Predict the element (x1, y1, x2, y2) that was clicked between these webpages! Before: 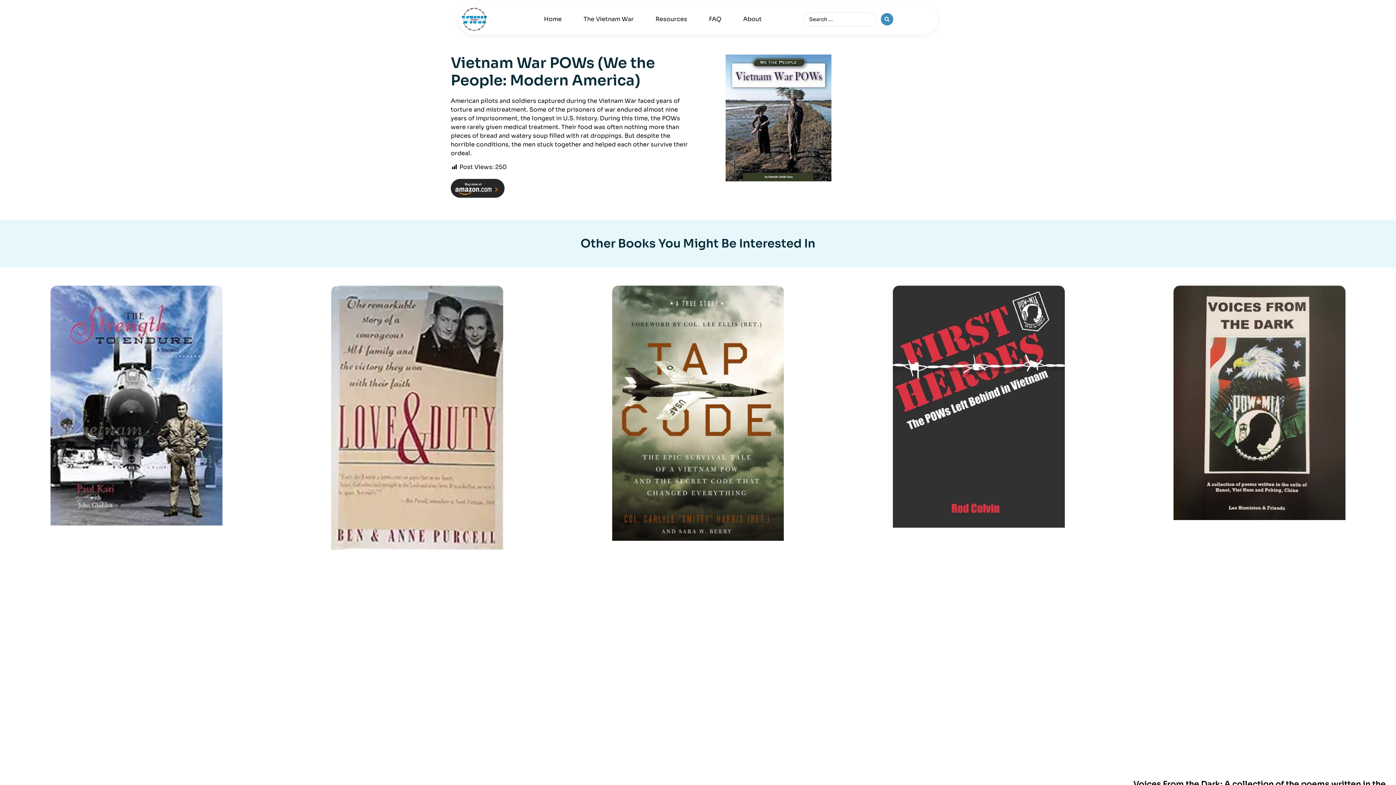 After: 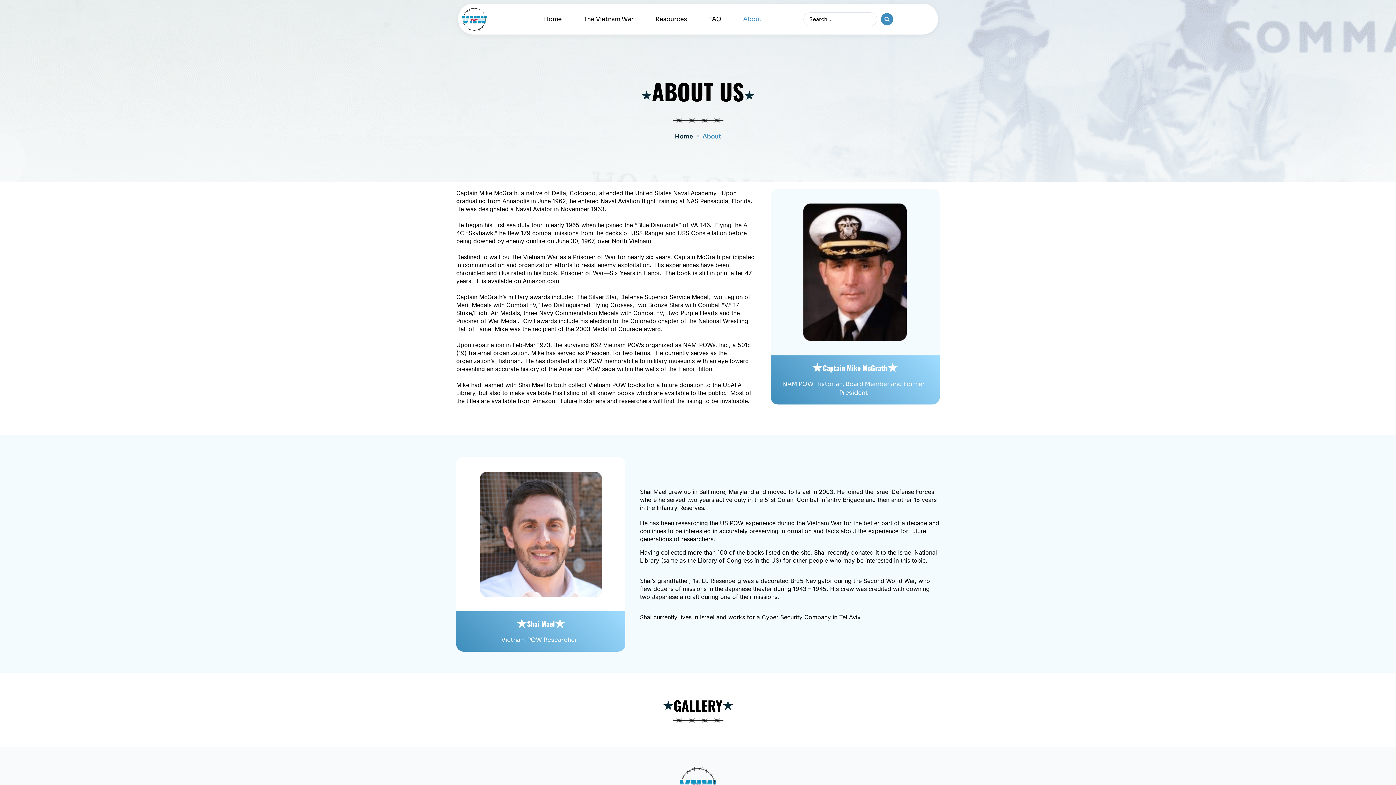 Action: bbox: (732, 10, 772, 27) label: About